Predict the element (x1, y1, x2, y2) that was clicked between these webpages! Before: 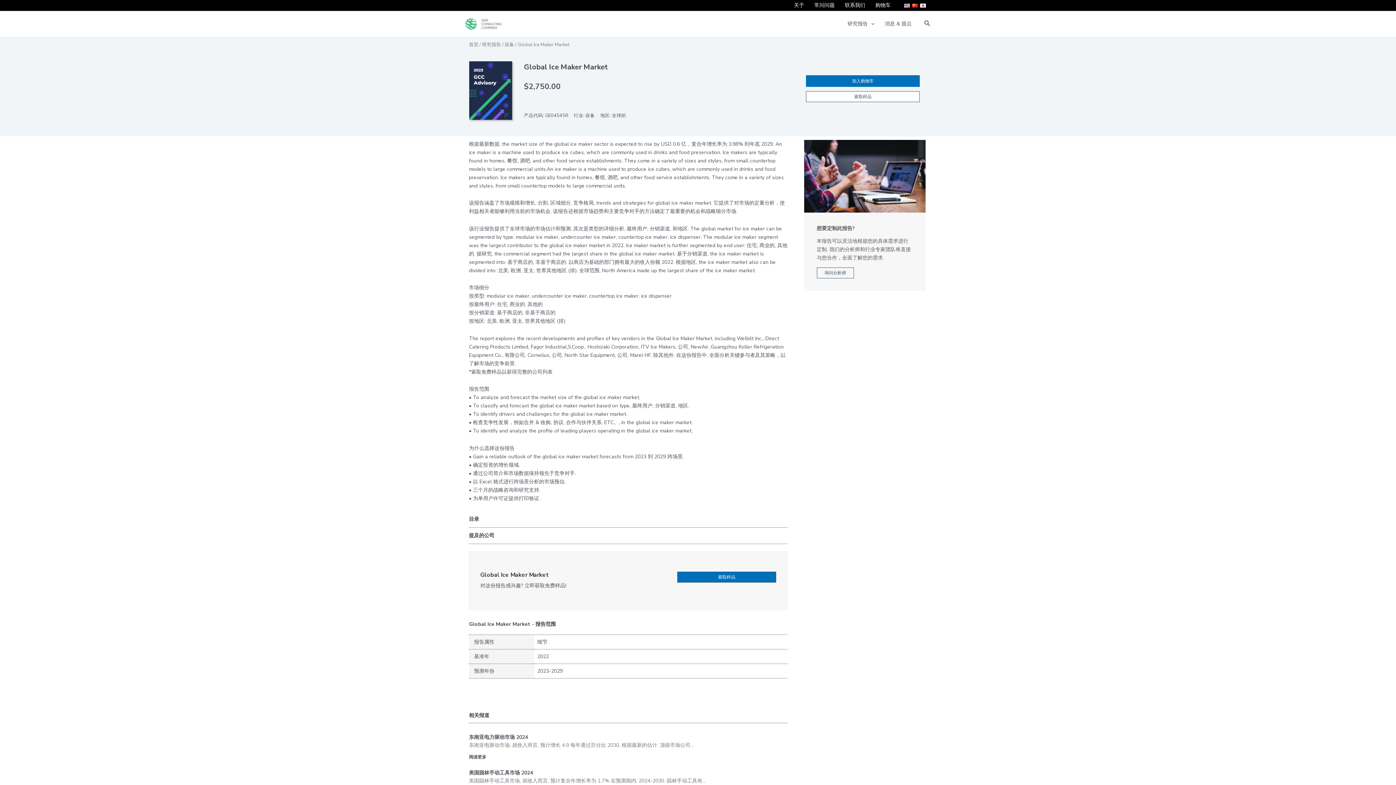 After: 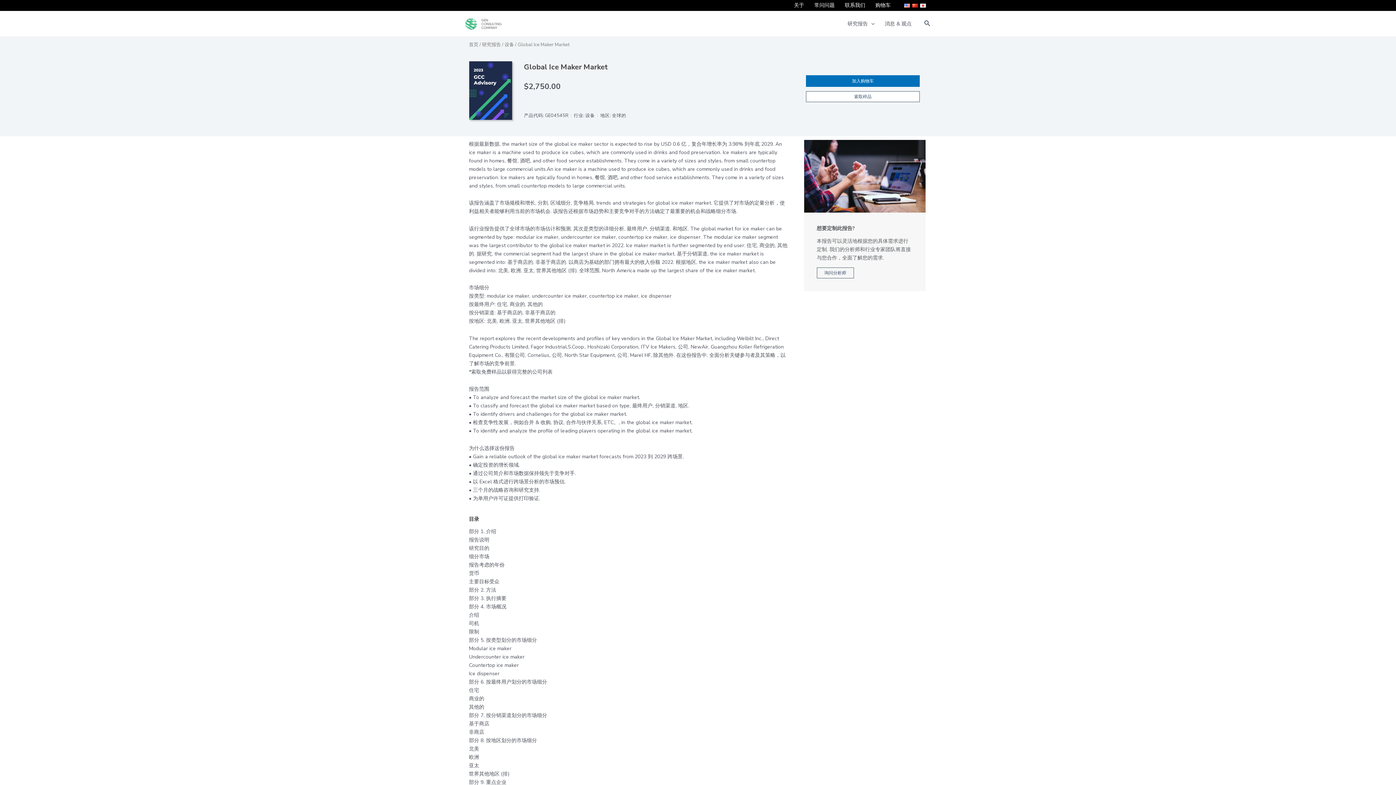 Action: bbox: (469, 516, 479, 522) label: 目录